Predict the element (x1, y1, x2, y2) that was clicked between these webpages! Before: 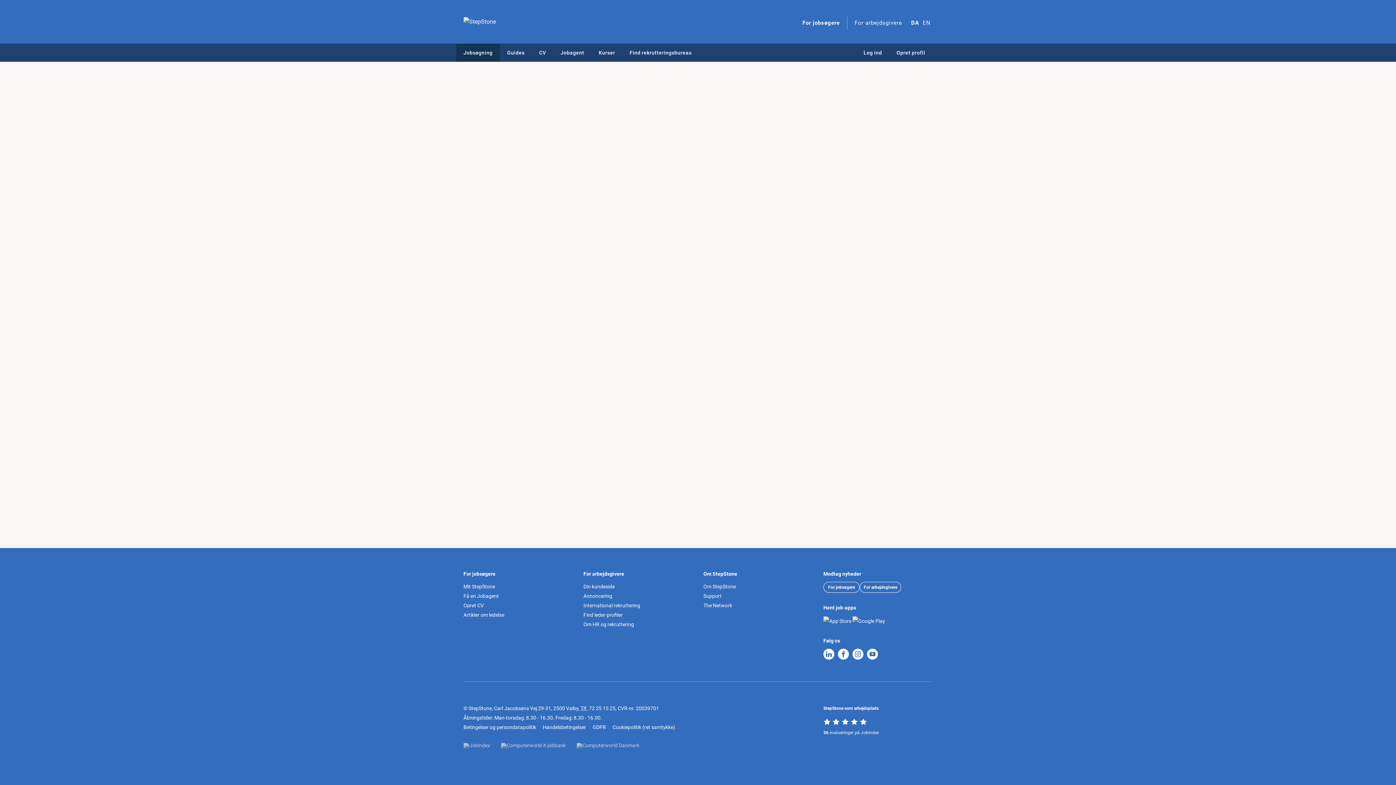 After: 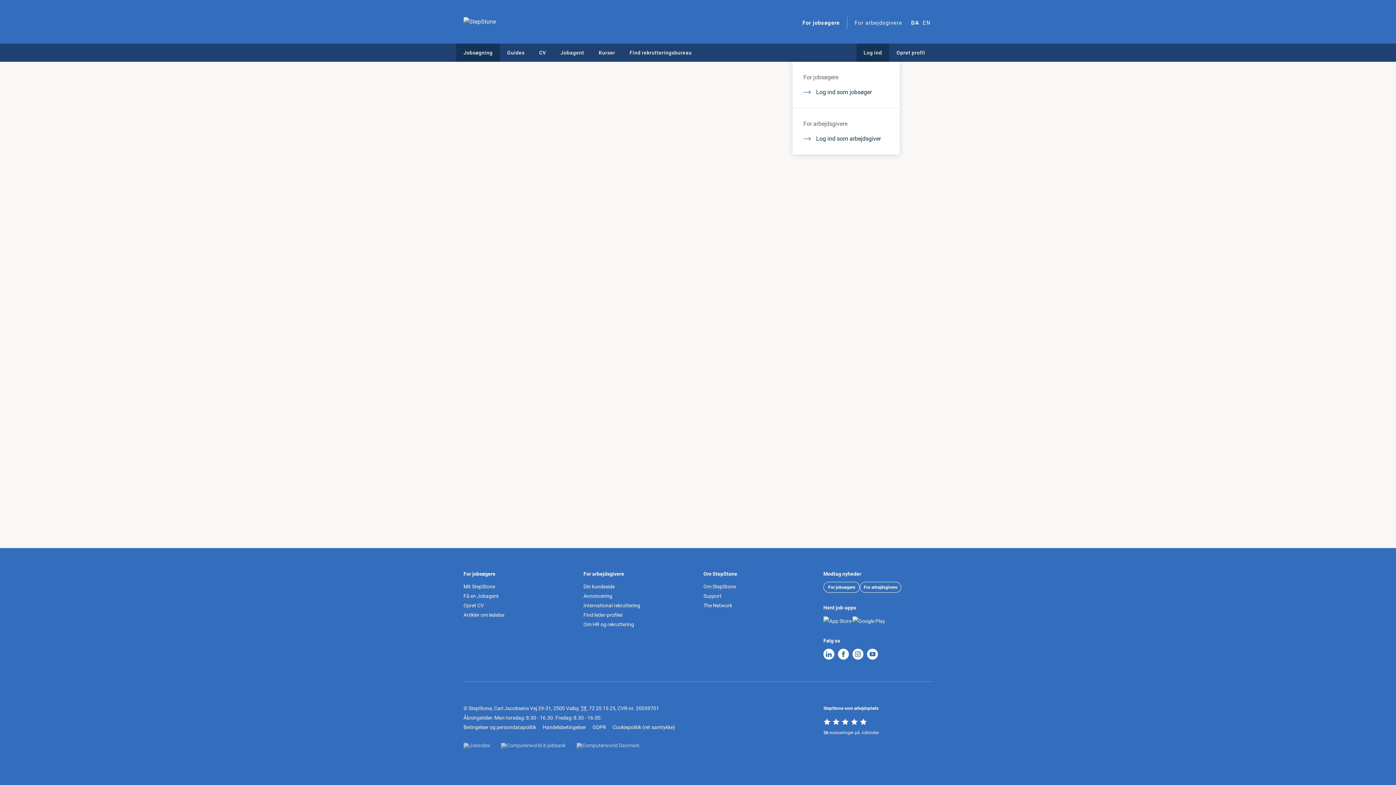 Action: bbox: (856, 43, 889, 61) label: Log ind